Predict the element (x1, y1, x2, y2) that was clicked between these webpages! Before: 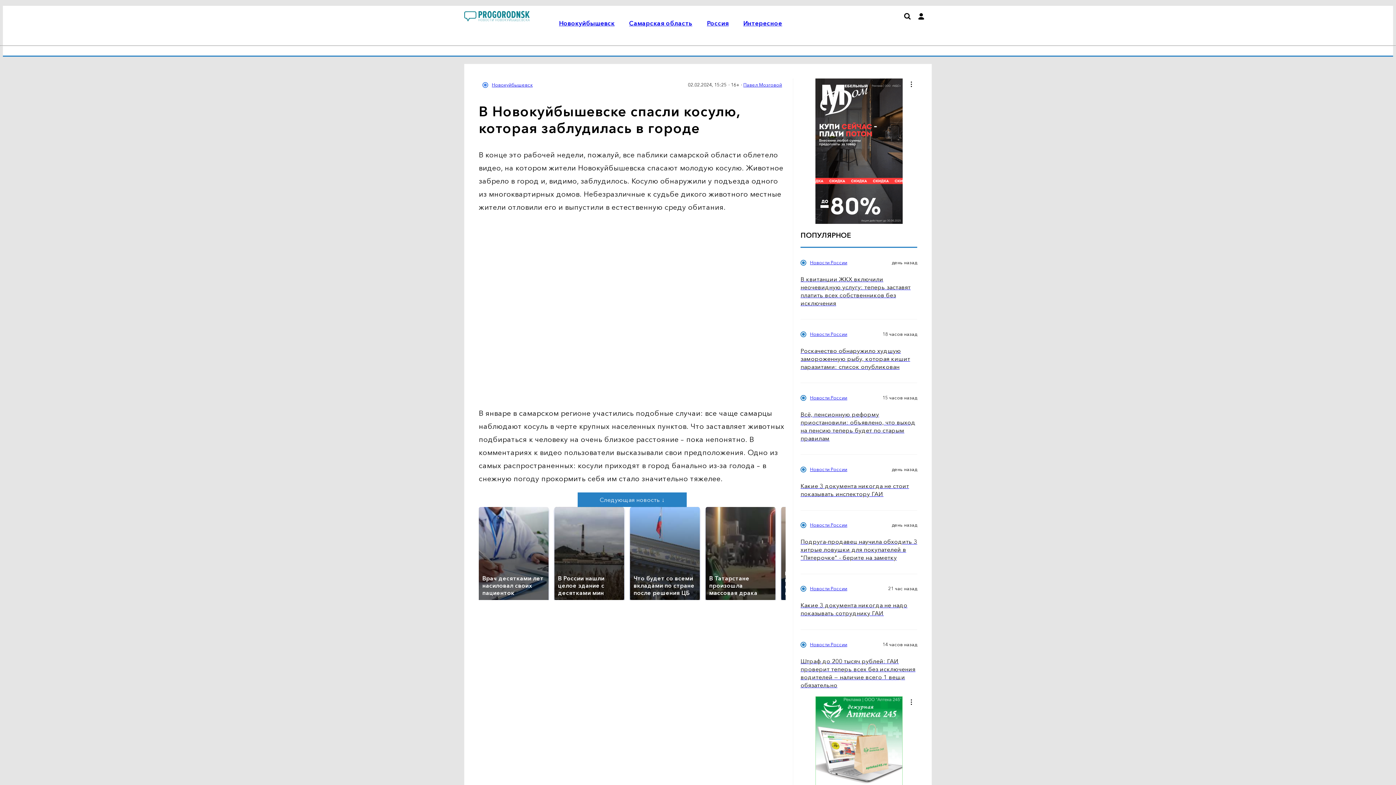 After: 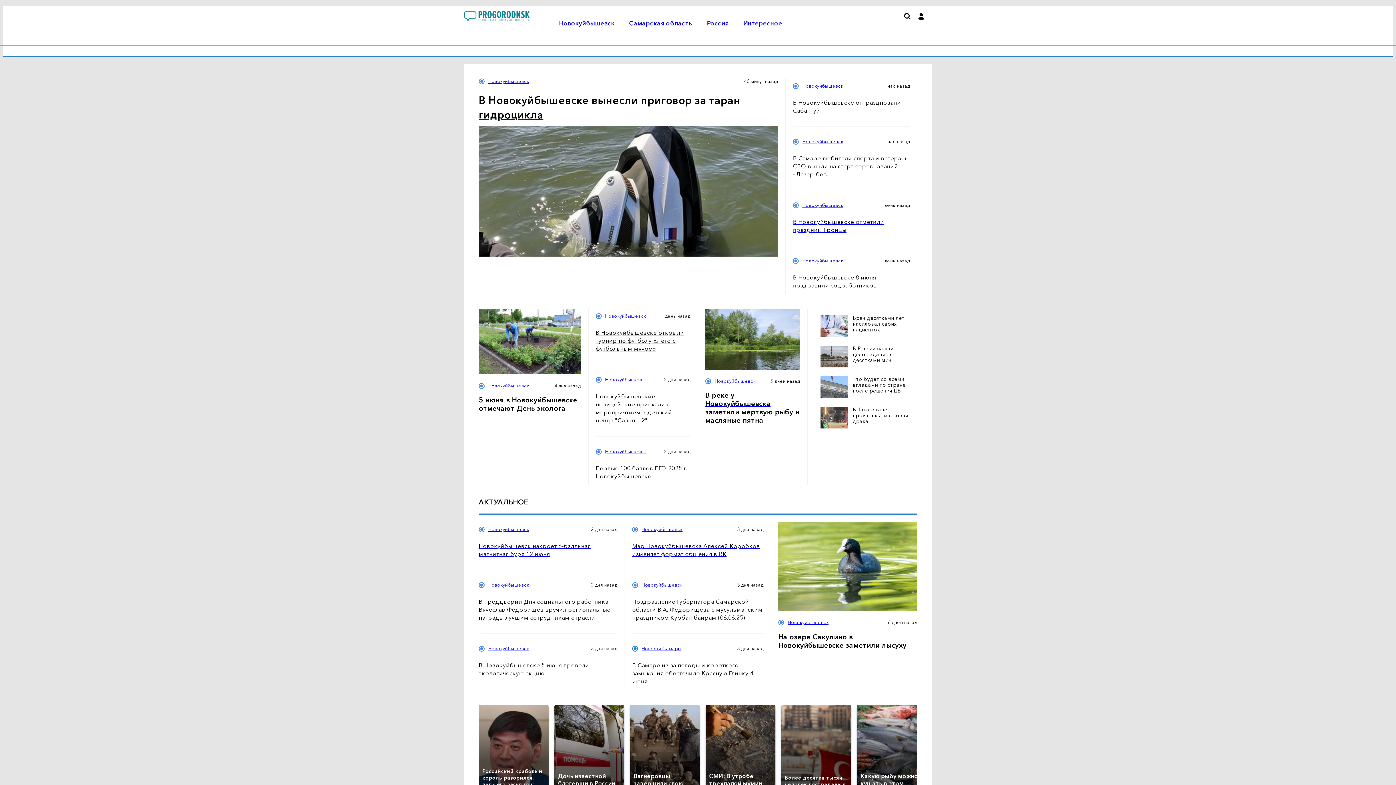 Action: bbox: (464, 16, 530, 23)